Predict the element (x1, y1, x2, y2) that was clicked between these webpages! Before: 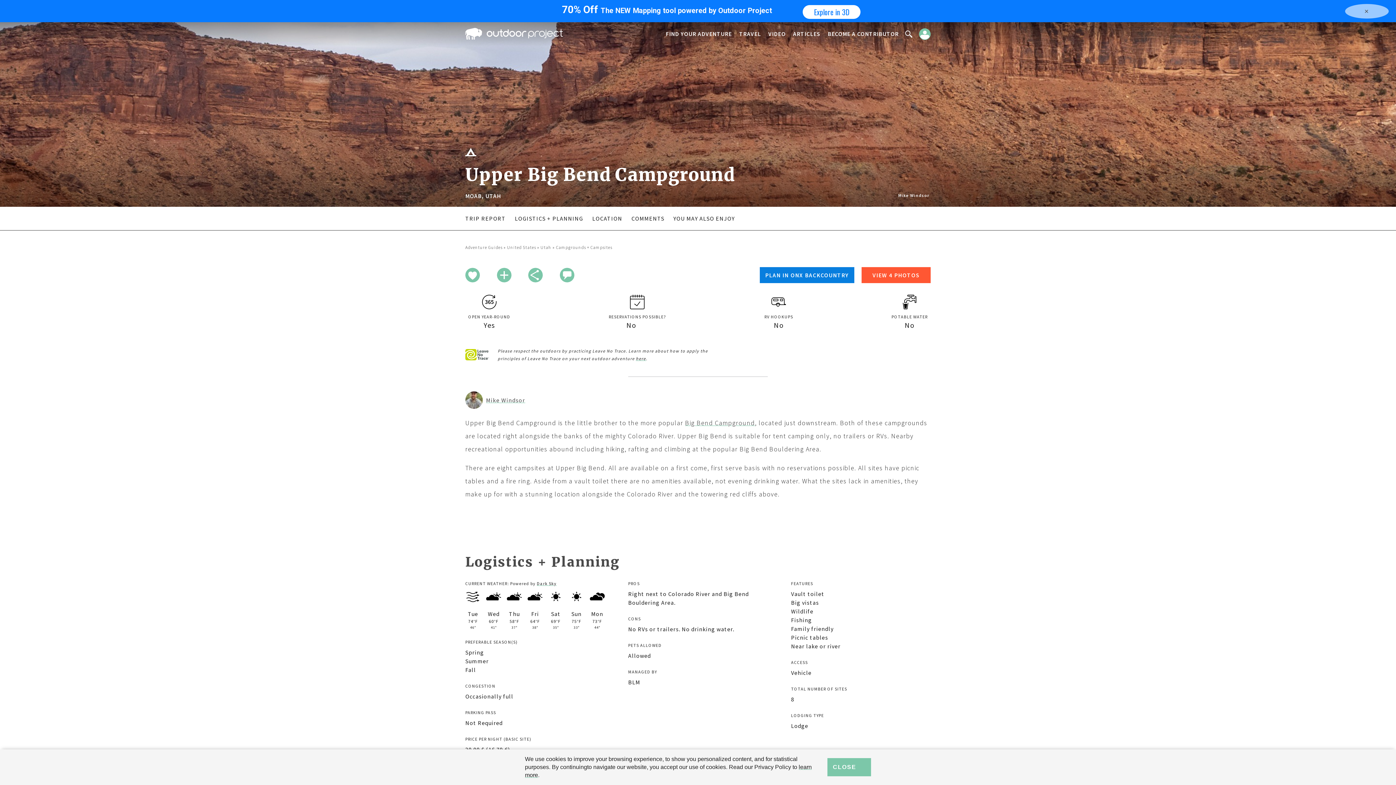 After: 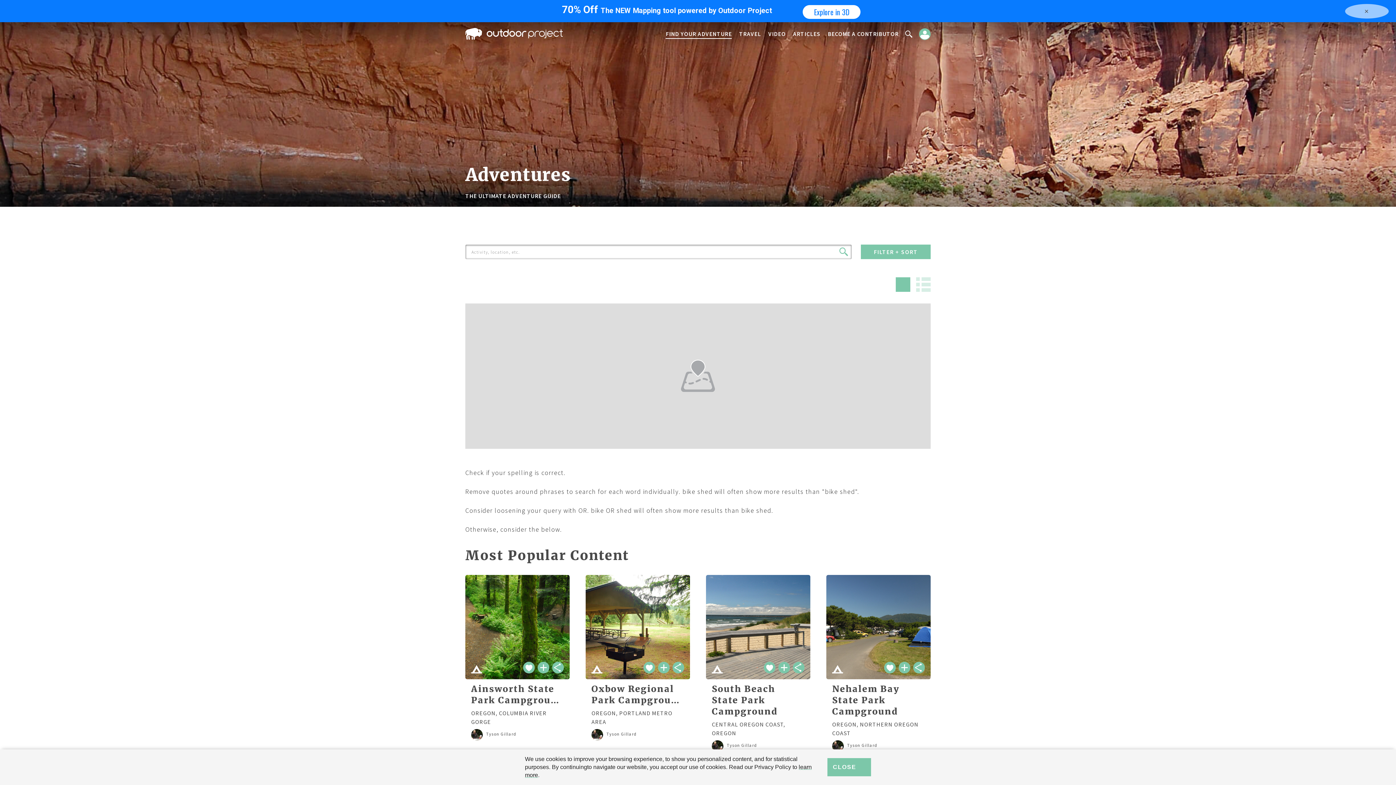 Action: label: Adventure Guides bbox: (465, 244, 502, 250)